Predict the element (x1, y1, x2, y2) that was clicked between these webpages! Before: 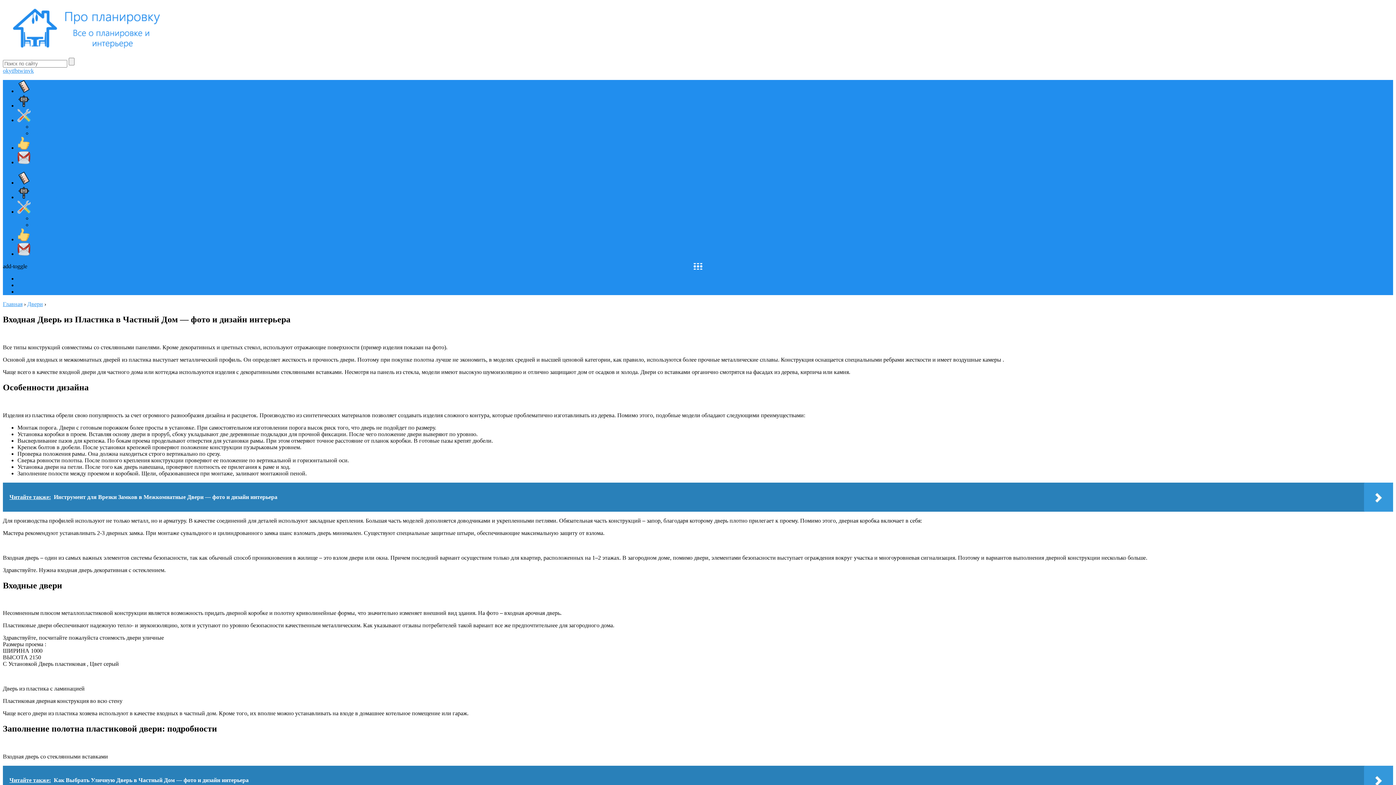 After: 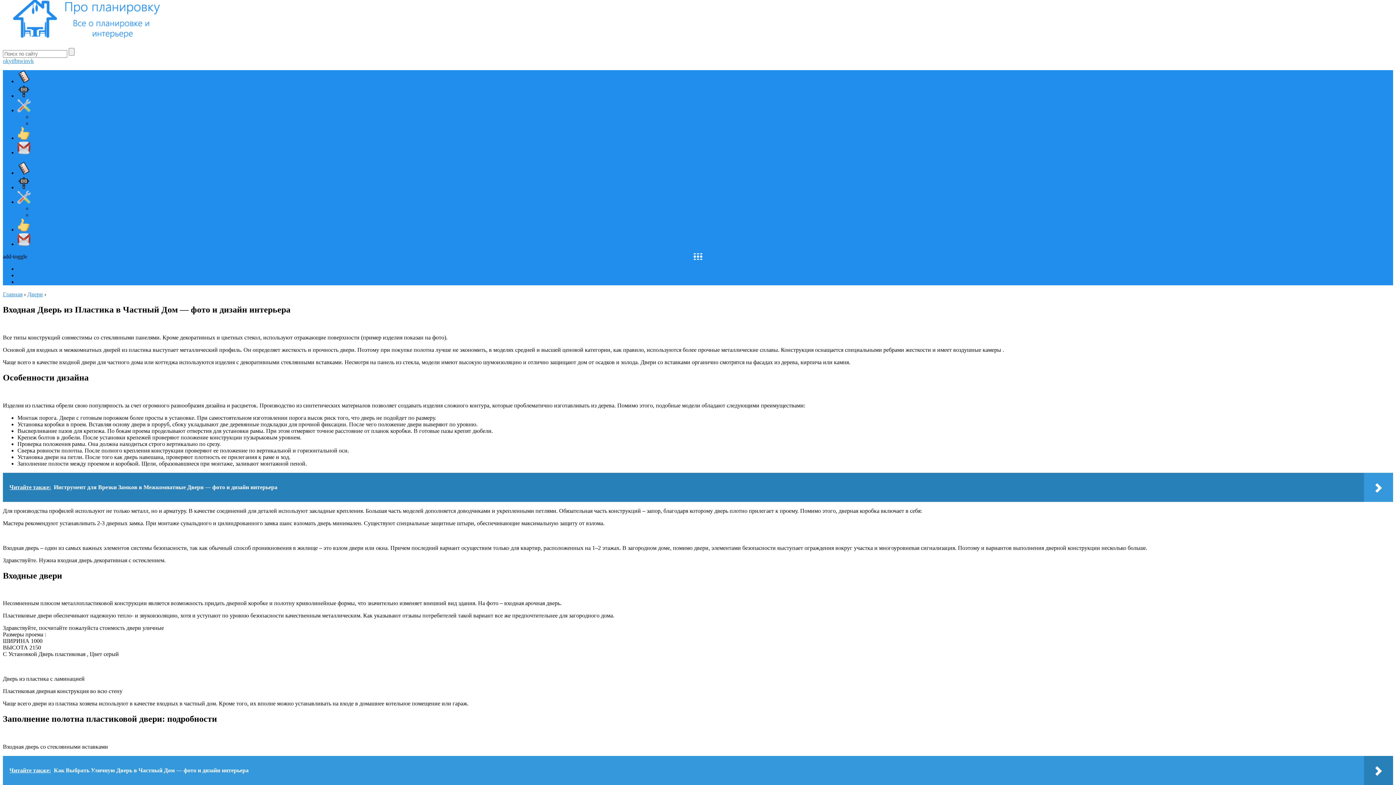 Action: label: Читайте также:  Как Выбрать Уличную Дверь в Частный Дом — фото и дизайн интерьера bbox: (2, 766, 1393, 795)